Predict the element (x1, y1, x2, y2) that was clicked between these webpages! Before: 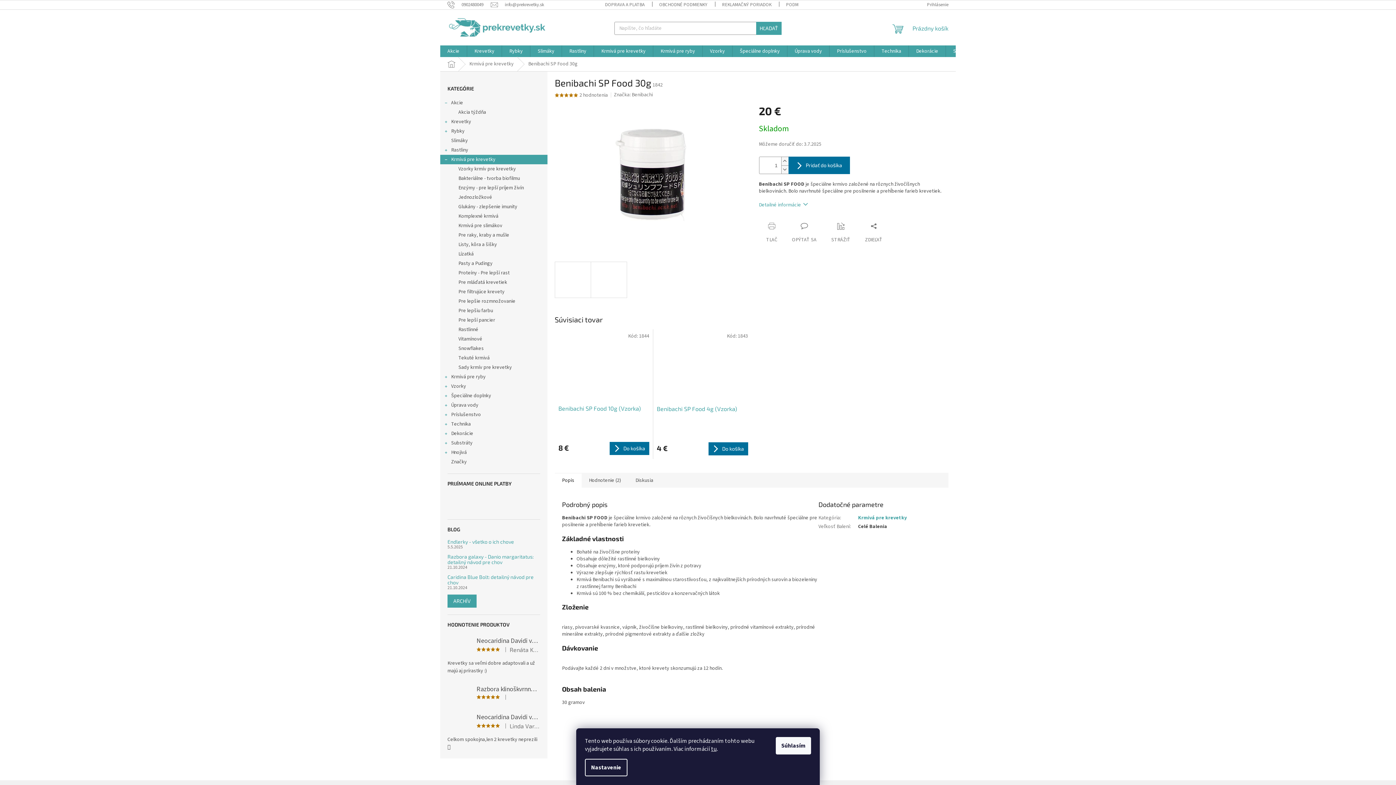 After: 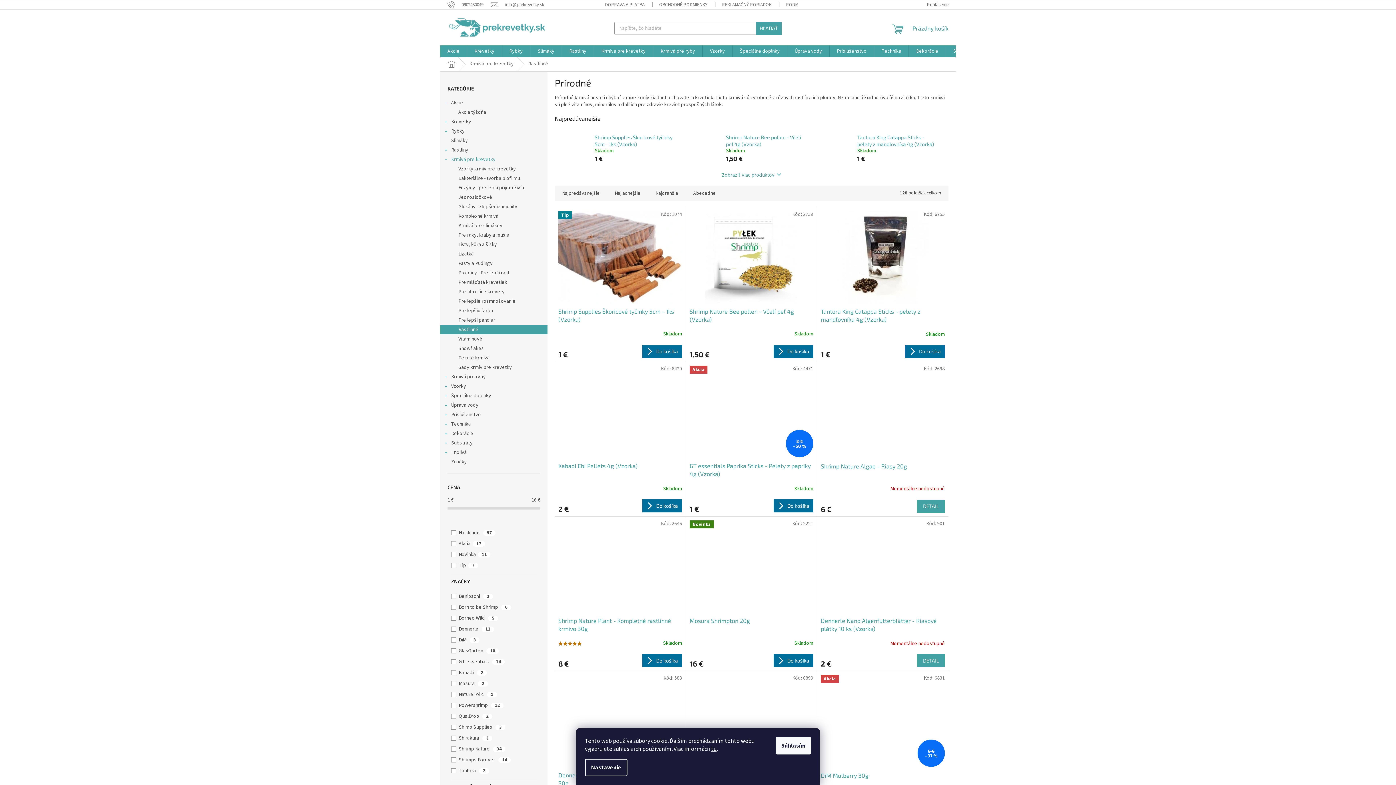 Action: label: Rastlinné bbox: (440, 325, 547, 334)